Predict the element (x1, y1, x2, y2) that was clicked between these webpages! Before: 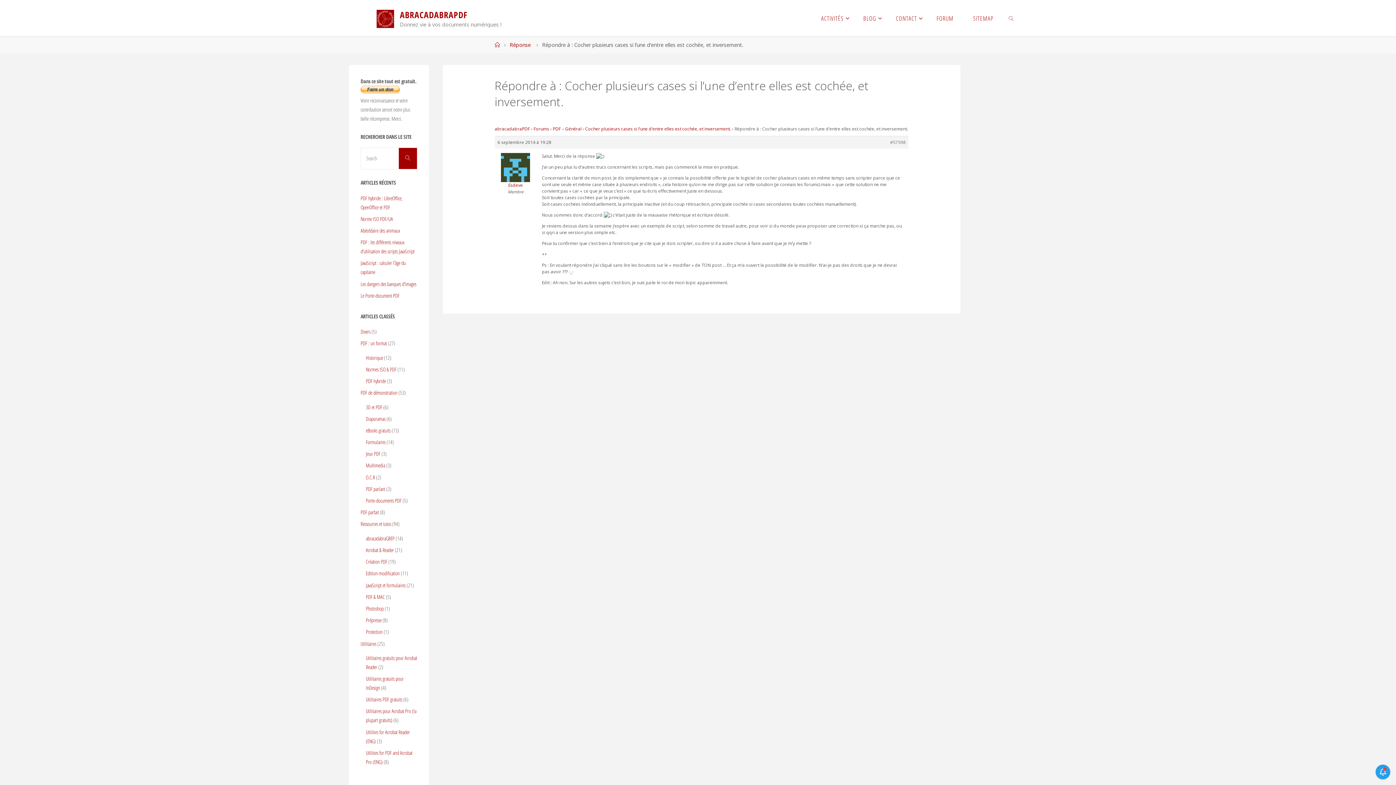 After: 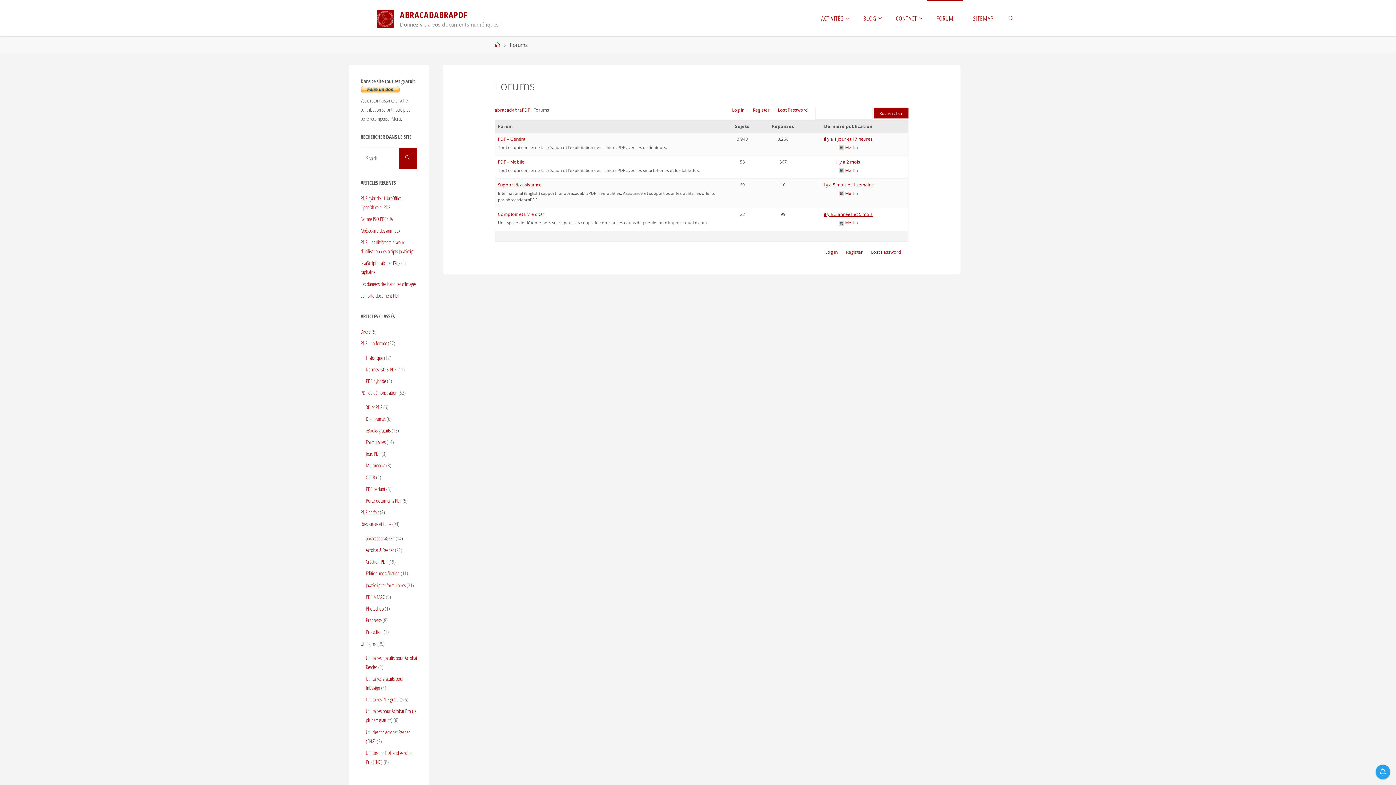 Action: label: FORUM bbox: (927, 0, 963, 36)